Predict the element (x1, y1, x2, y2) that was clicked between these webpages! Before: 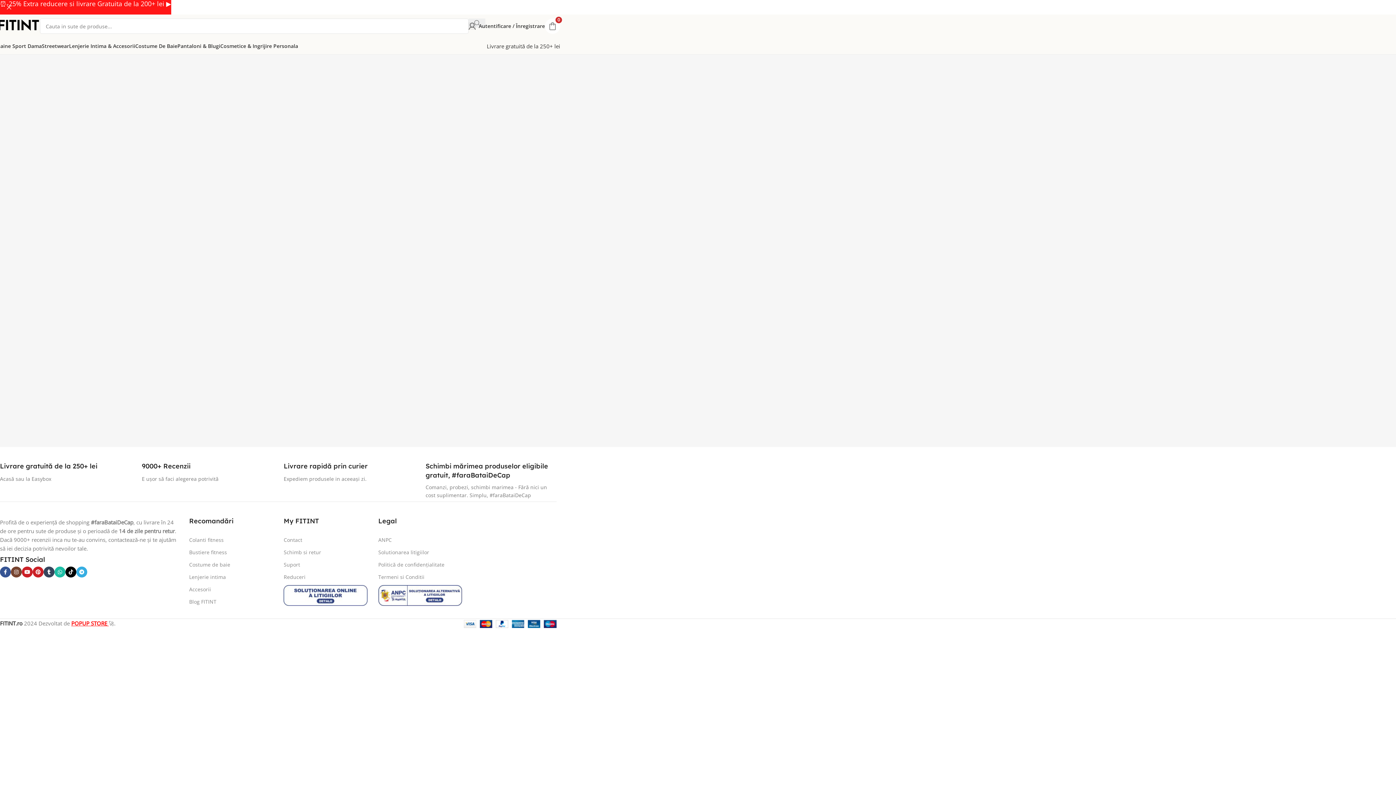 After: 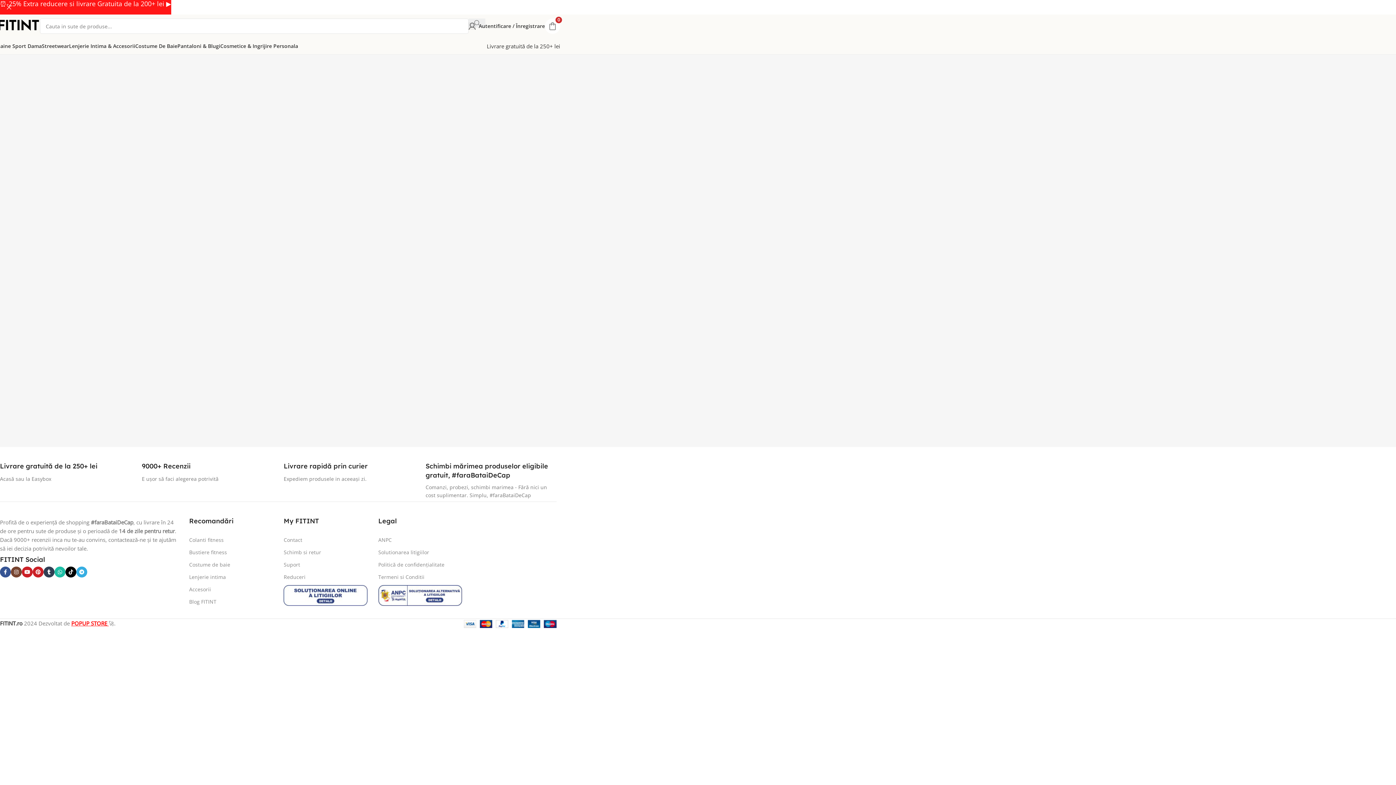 Action: label: Tumblr social link bbox: (43, 566, 54, 577)